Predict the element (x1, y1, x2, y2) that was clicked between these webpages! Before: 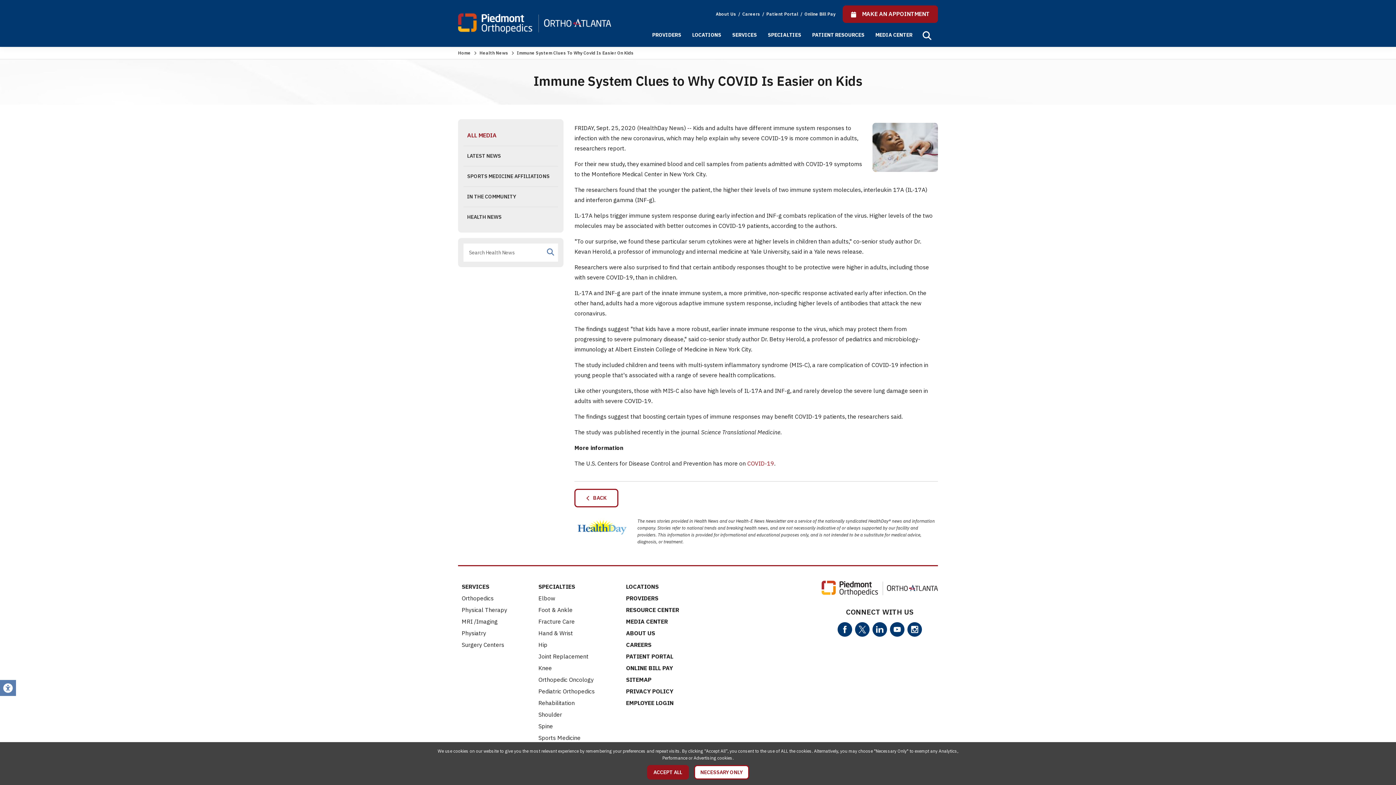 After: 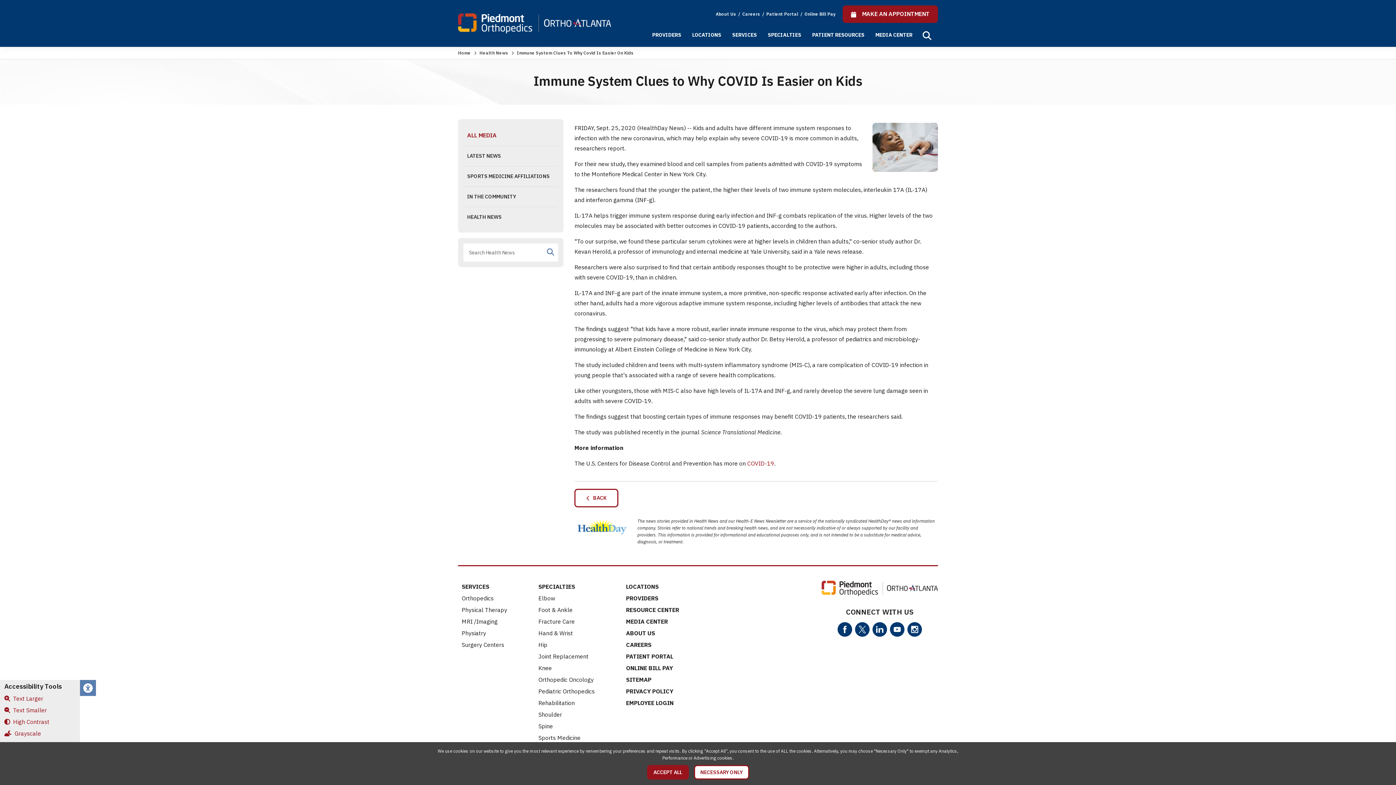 Action: bbox: (0, 680, 16, 696)